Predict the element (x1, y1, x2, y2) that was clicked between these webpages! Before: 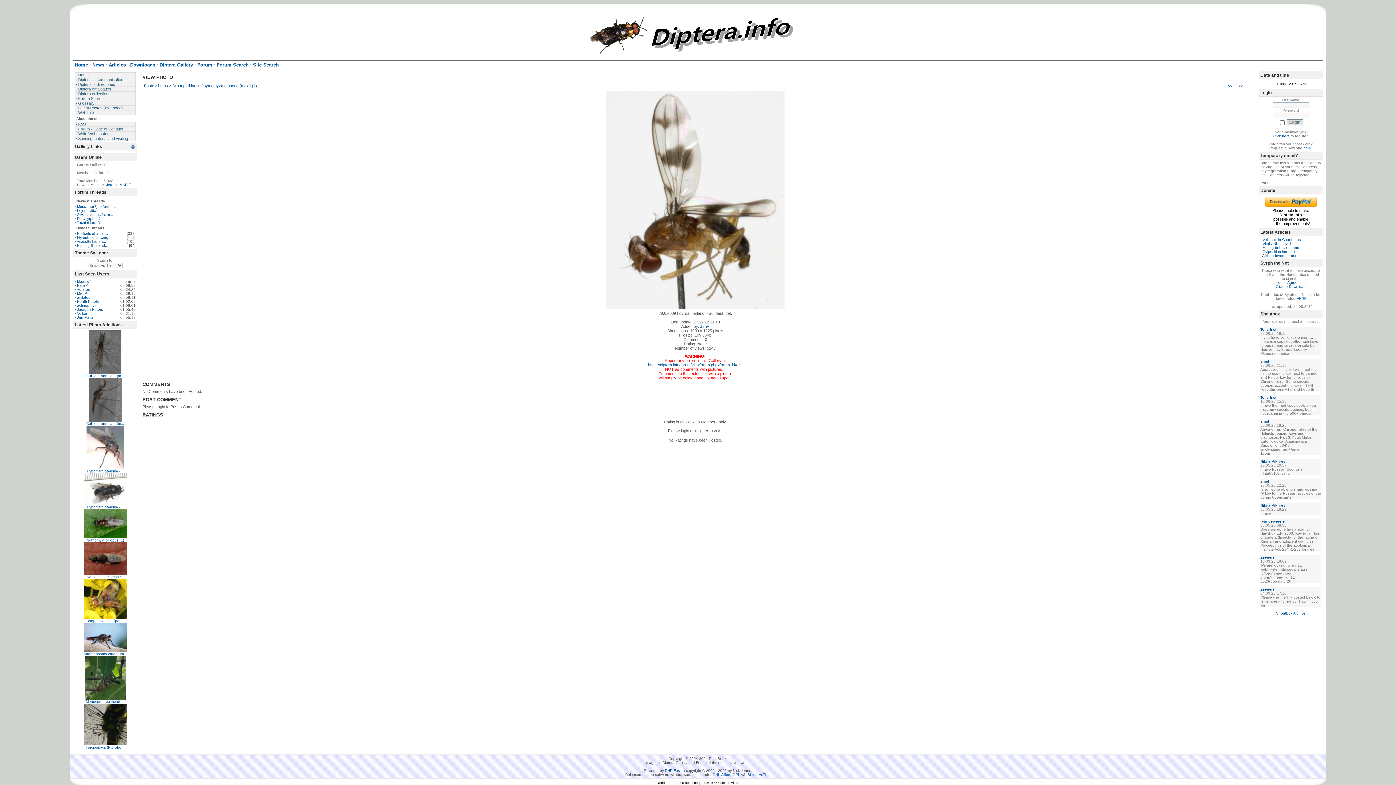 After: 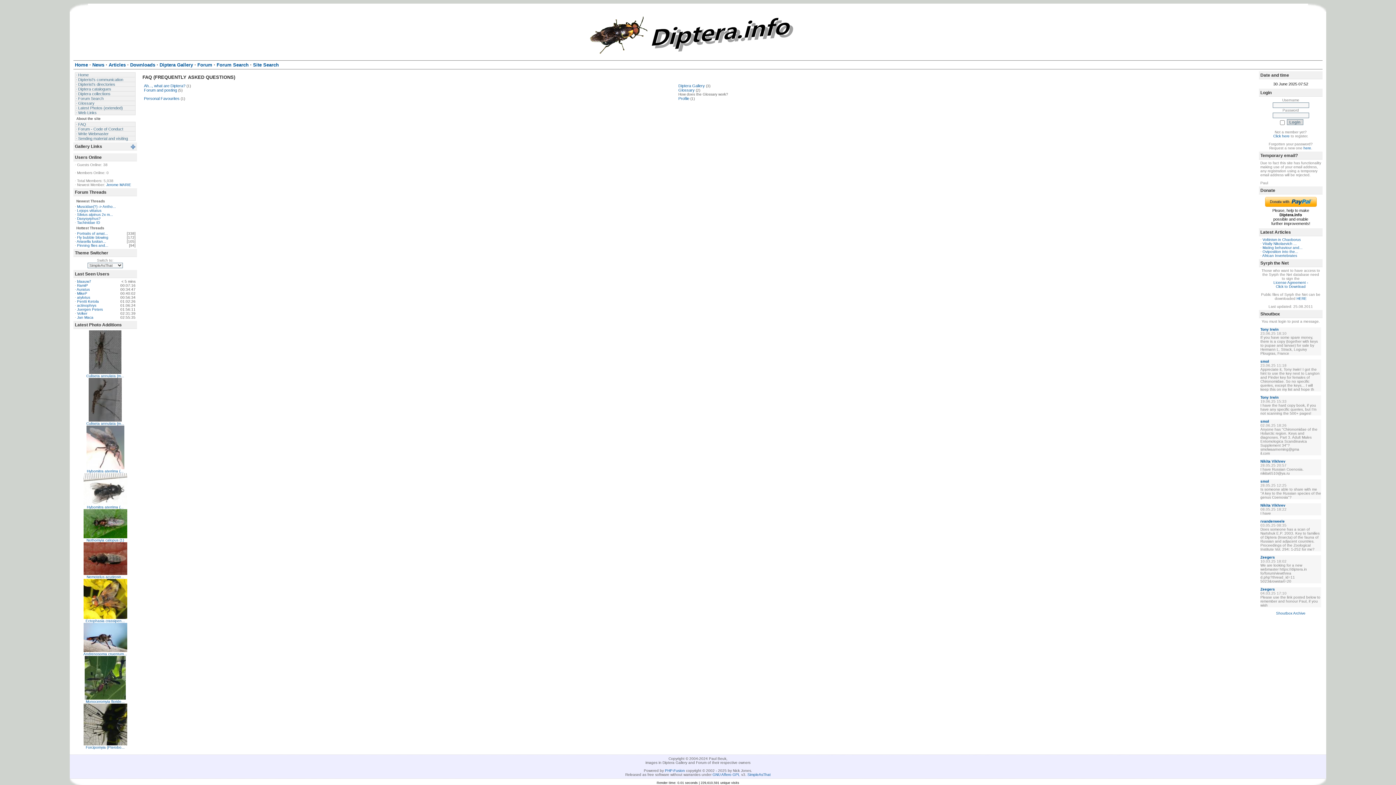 Action: label: · FAQ bbox: (74, 121, 135, 126)